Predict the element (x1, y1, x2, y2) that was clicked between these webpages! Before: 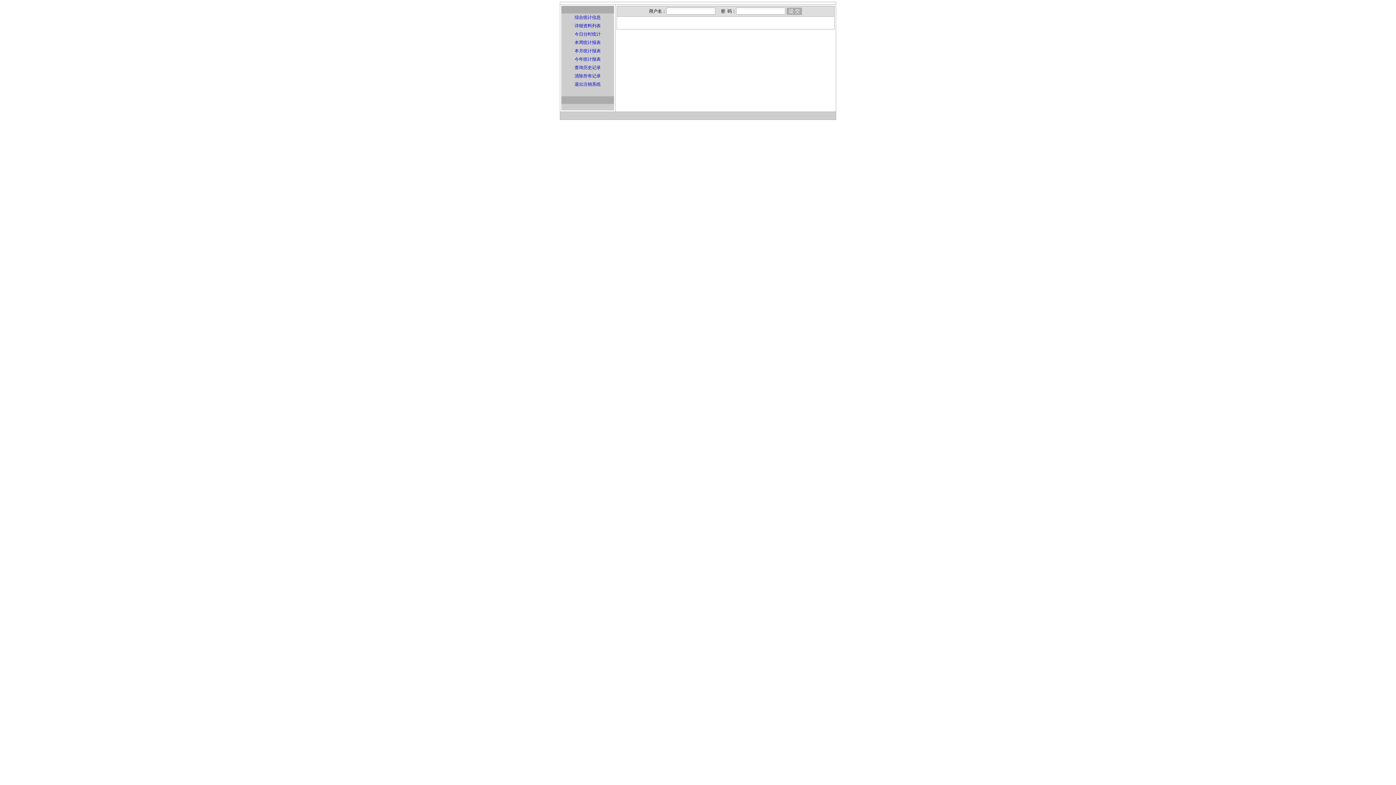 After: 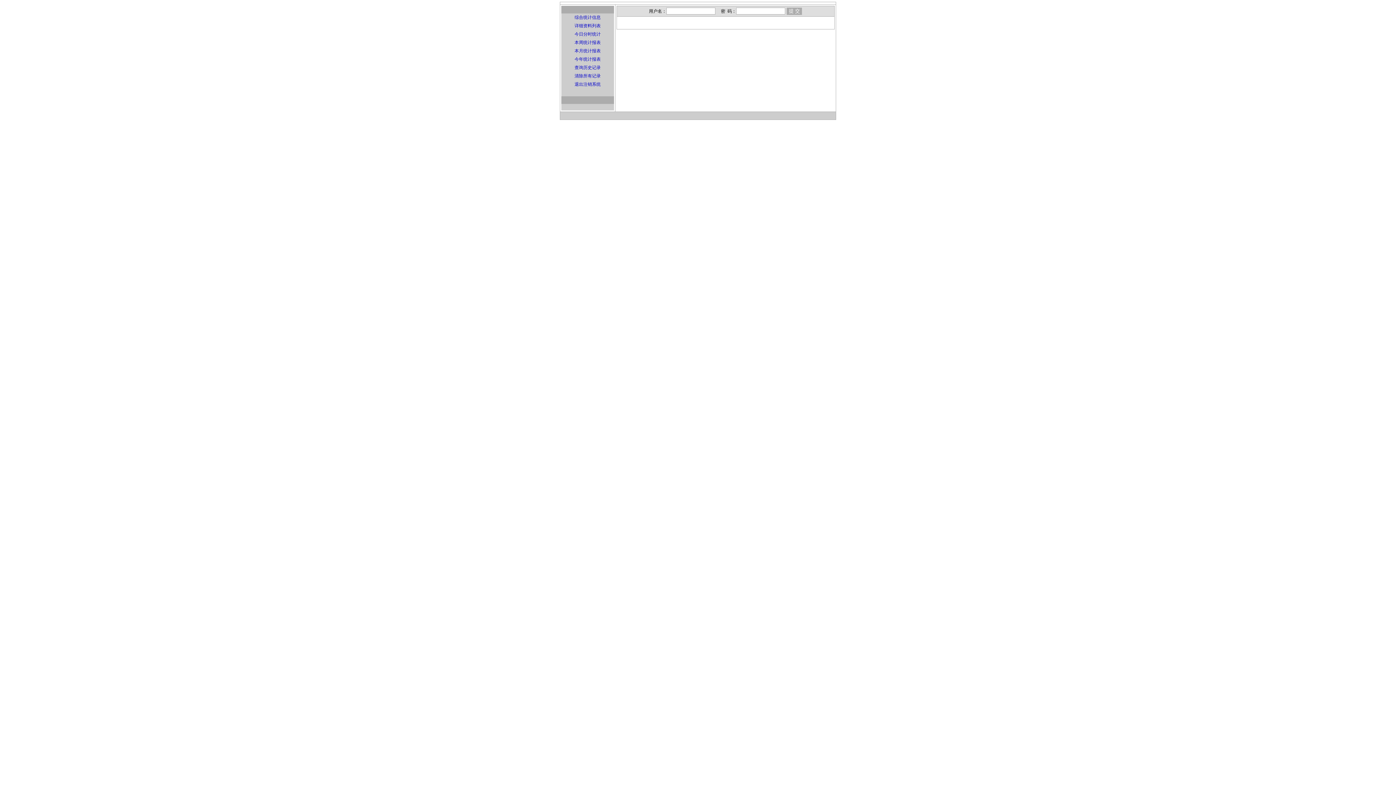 Action: label: 退出注销系统 bbox: (574, 81, 600, 86)